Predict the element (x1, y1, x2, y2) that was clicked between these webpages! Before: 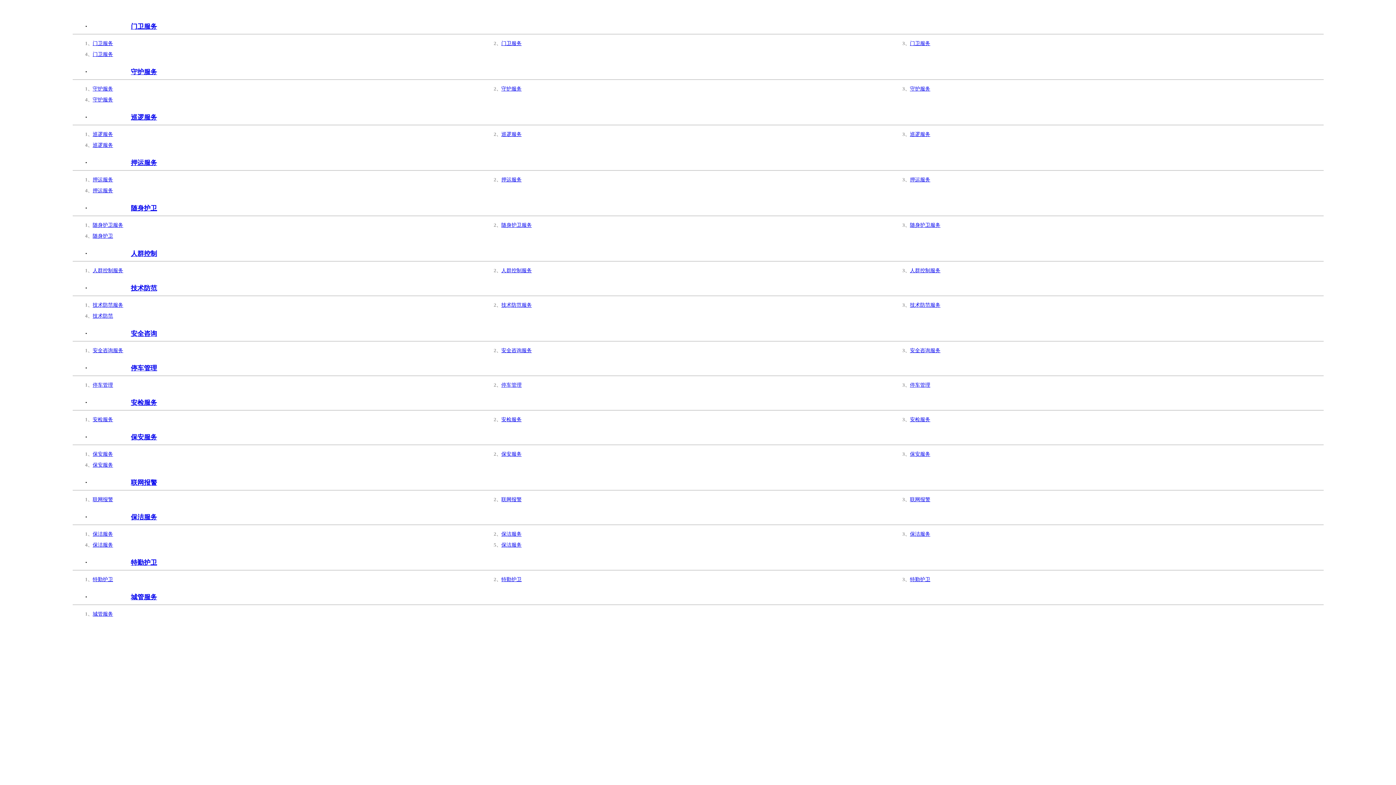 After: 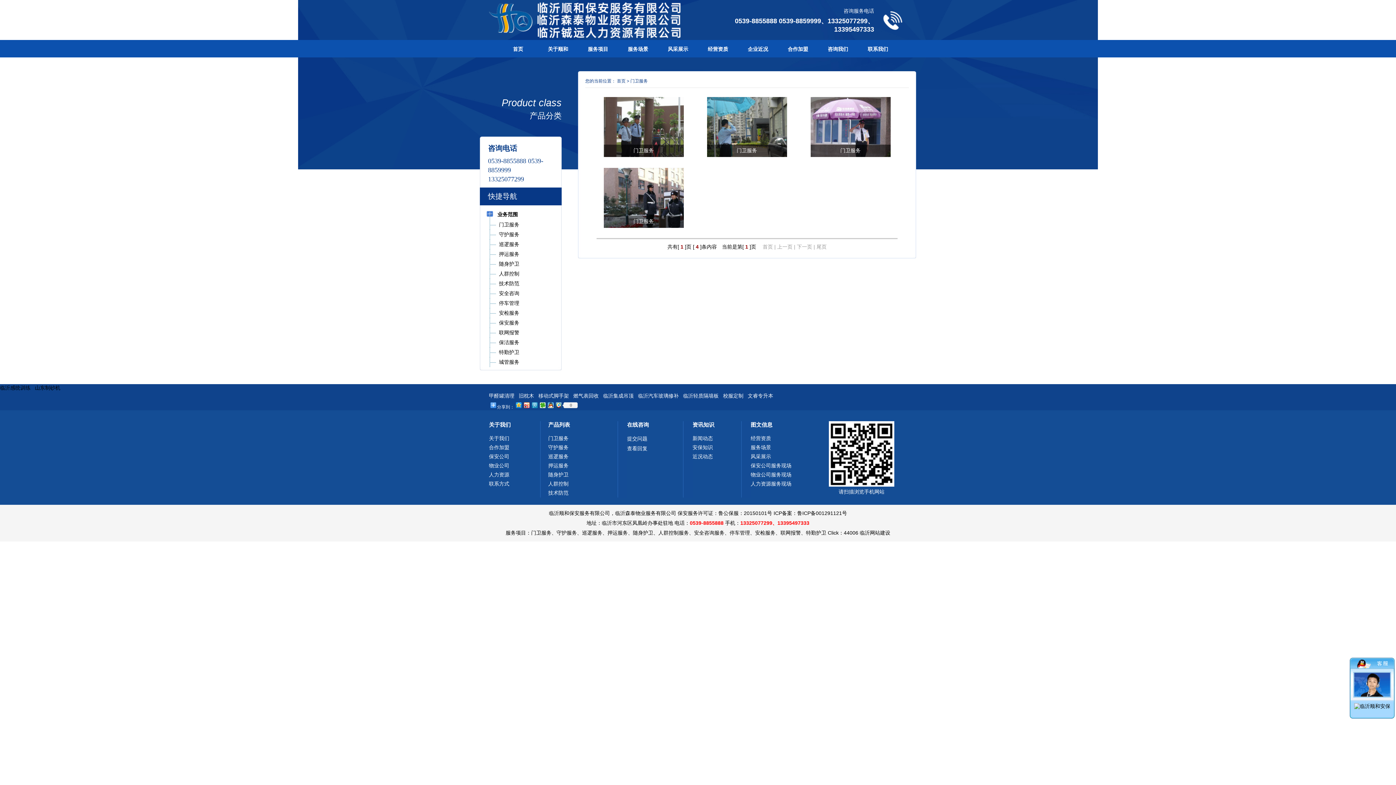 Action: label: 门卫服务 bbox: (130, 22, 157, 30)